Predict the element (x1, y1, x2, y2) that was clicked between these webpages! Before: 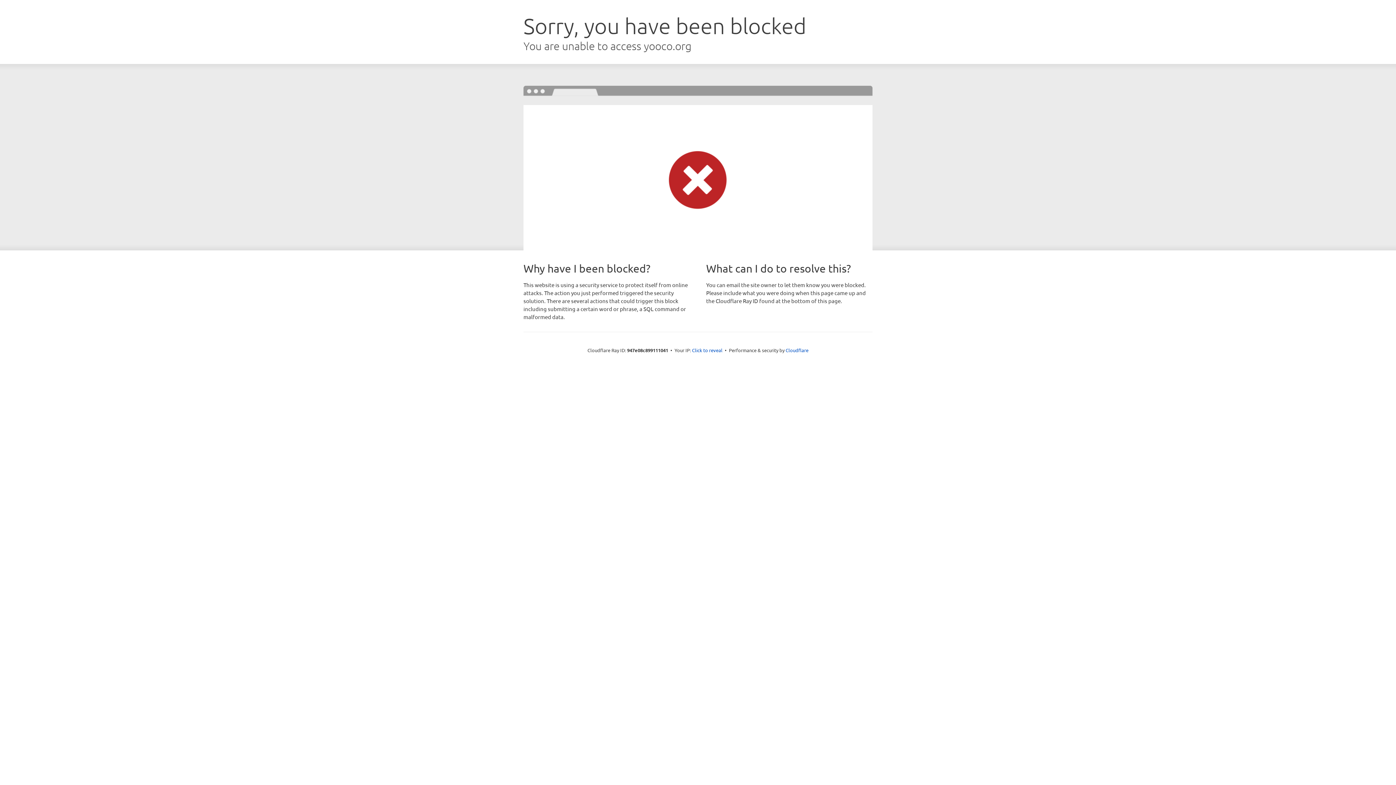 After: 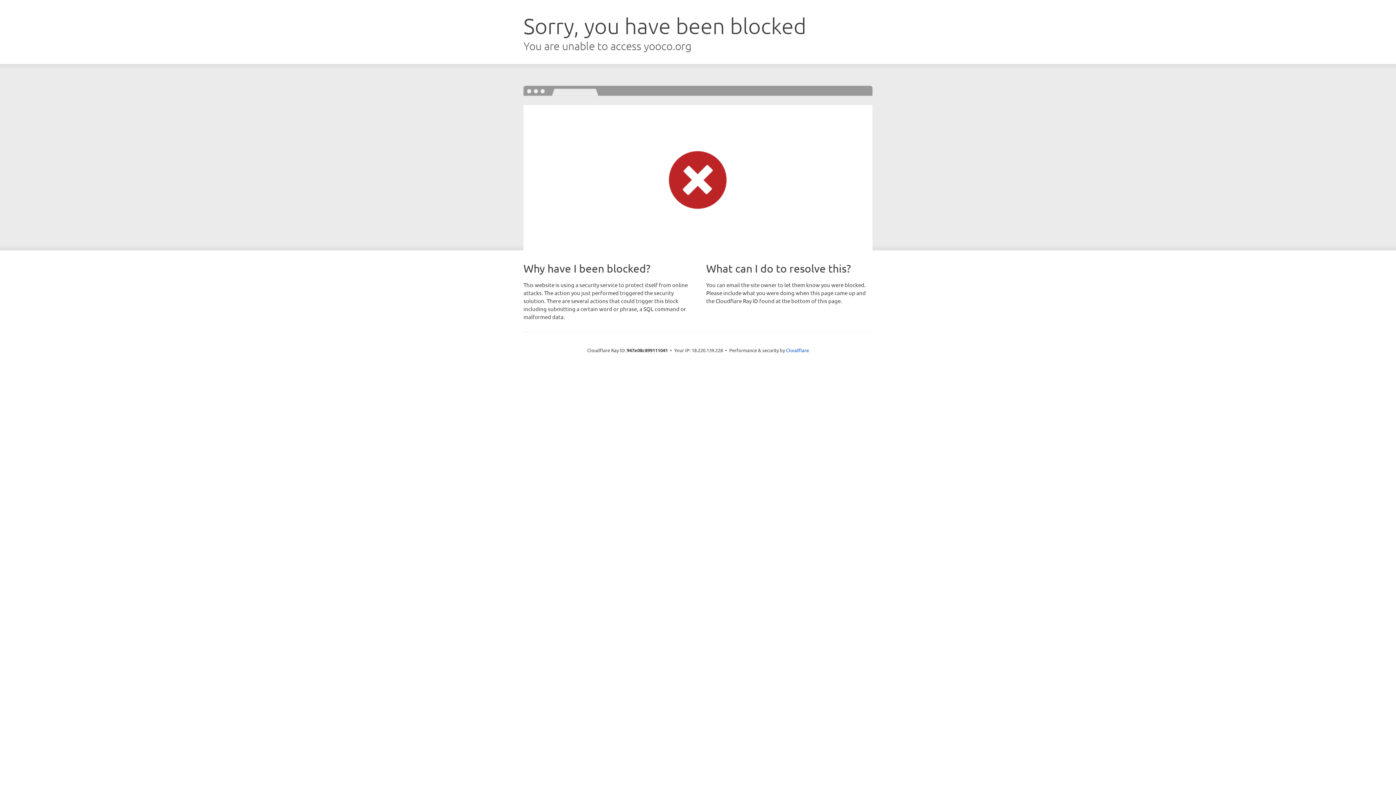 Action: label: Click to reveal bbox: (692, 346, 722, 353)